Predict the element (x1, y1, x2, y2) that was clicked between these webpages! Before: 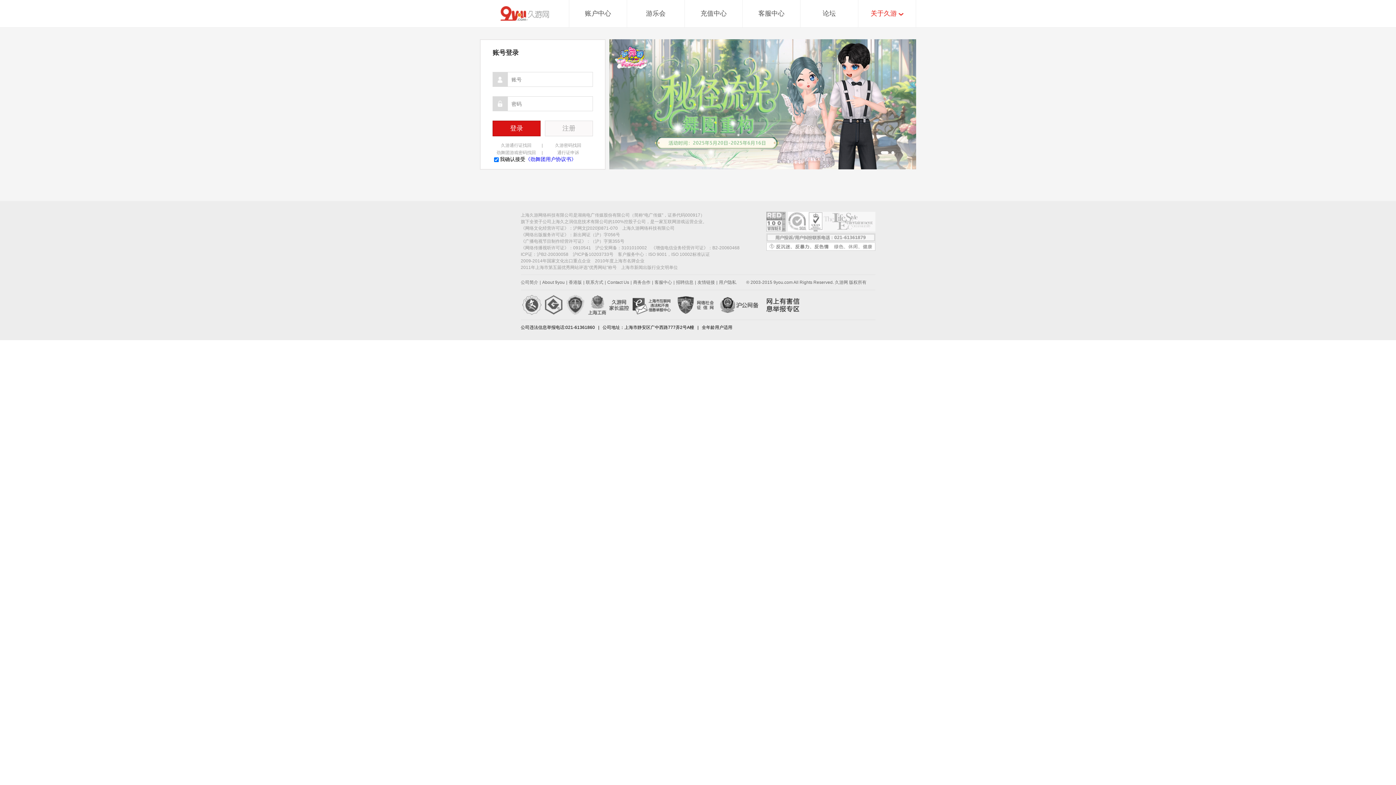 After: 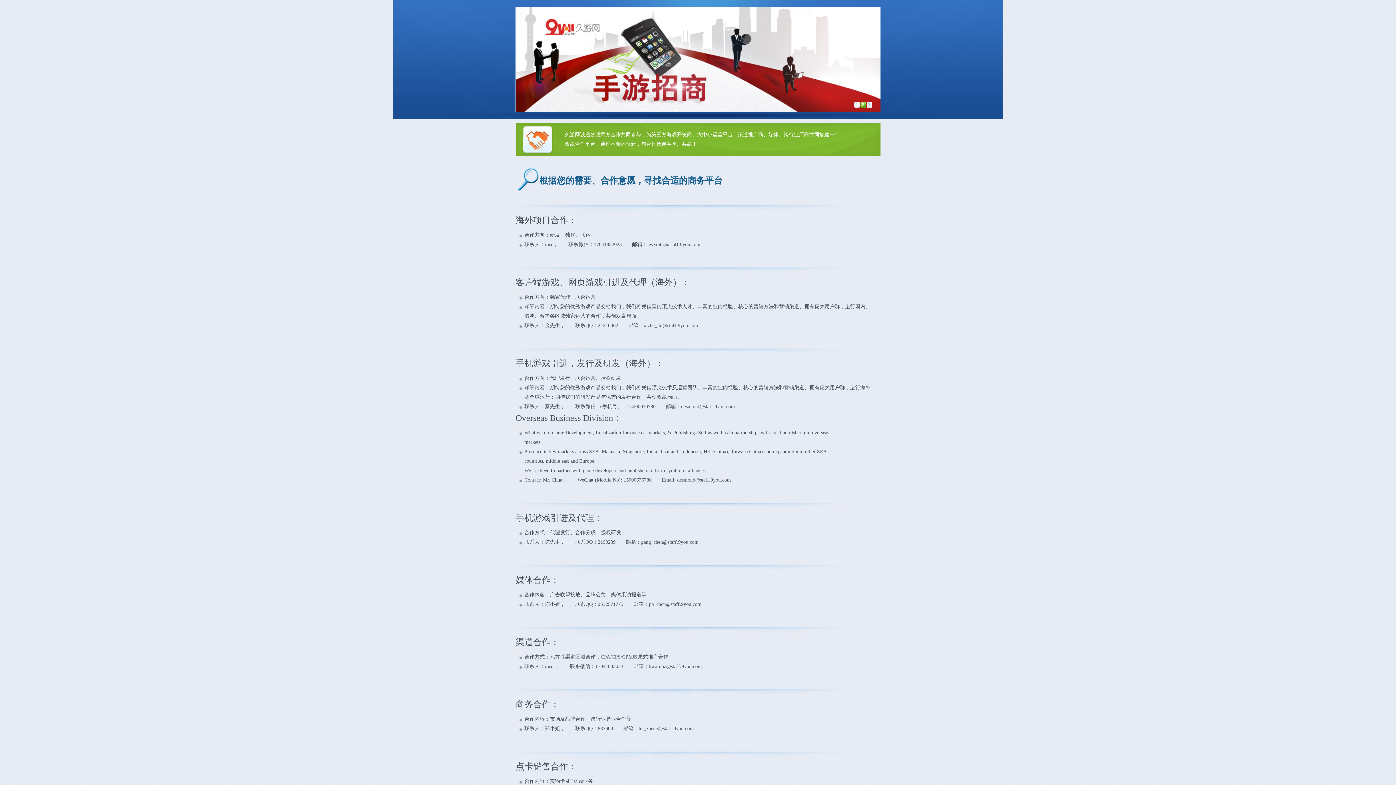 Action: label: 商务合作 bbox: (633, 275, 650, 289)